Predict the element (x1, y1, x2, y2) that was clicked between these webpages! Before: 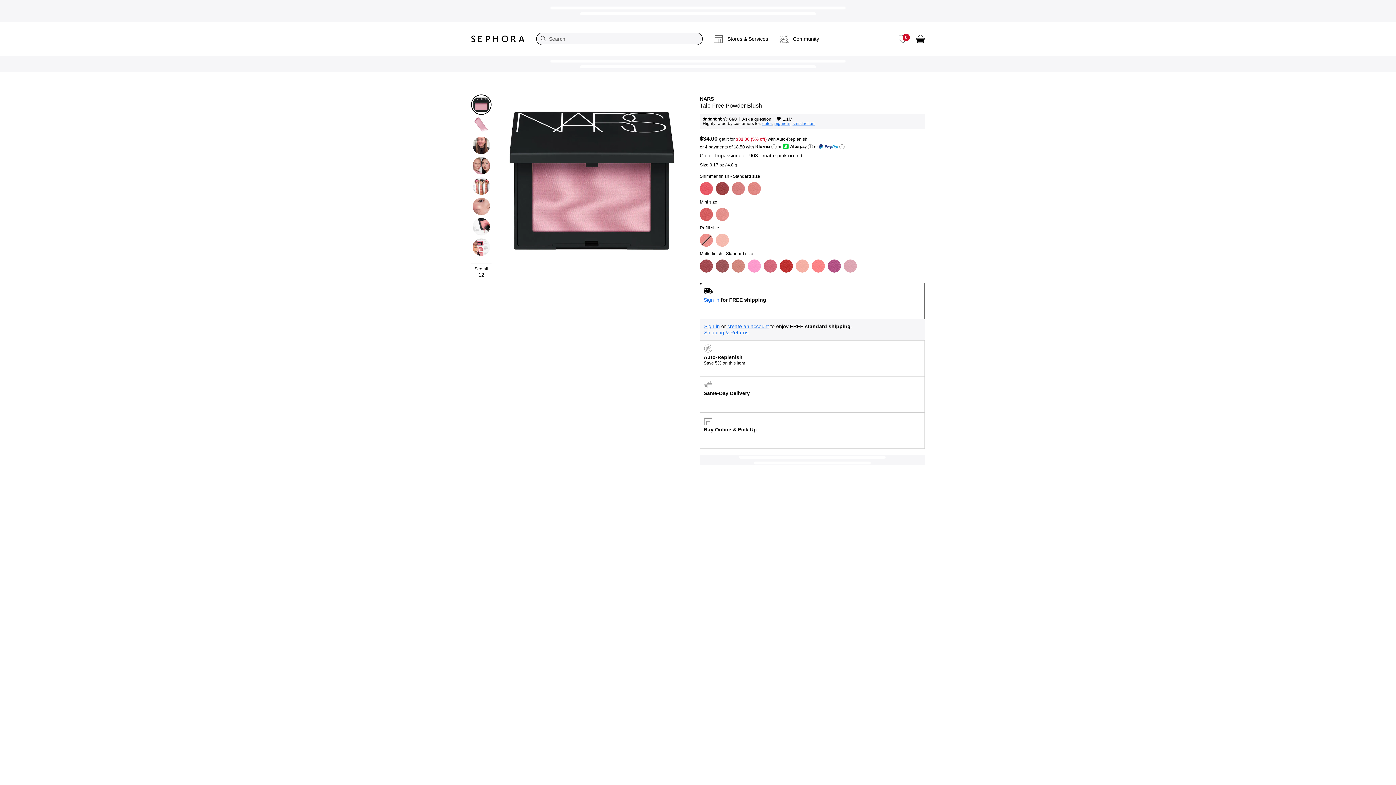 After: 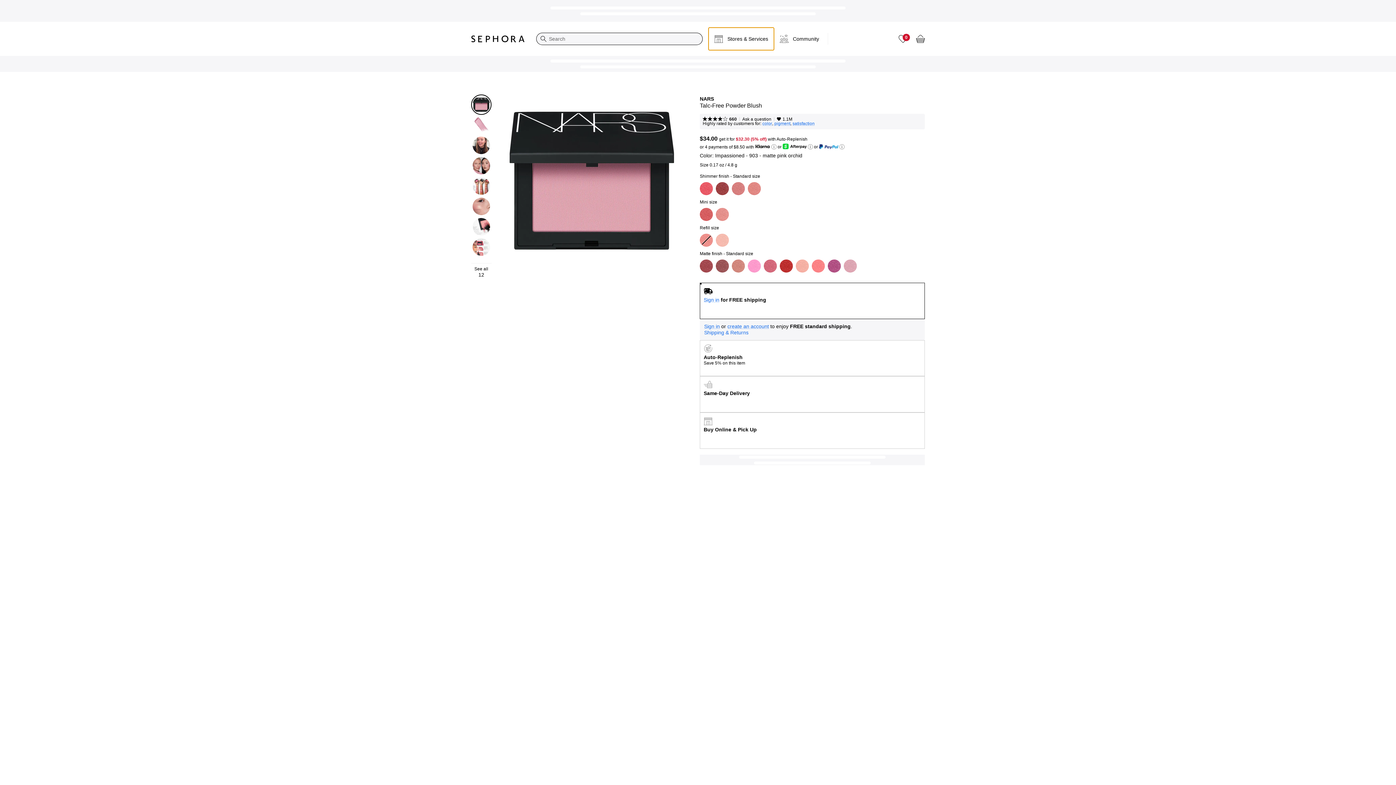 Action: bbox: (708, 27, 774, 50) label: Stores & Services